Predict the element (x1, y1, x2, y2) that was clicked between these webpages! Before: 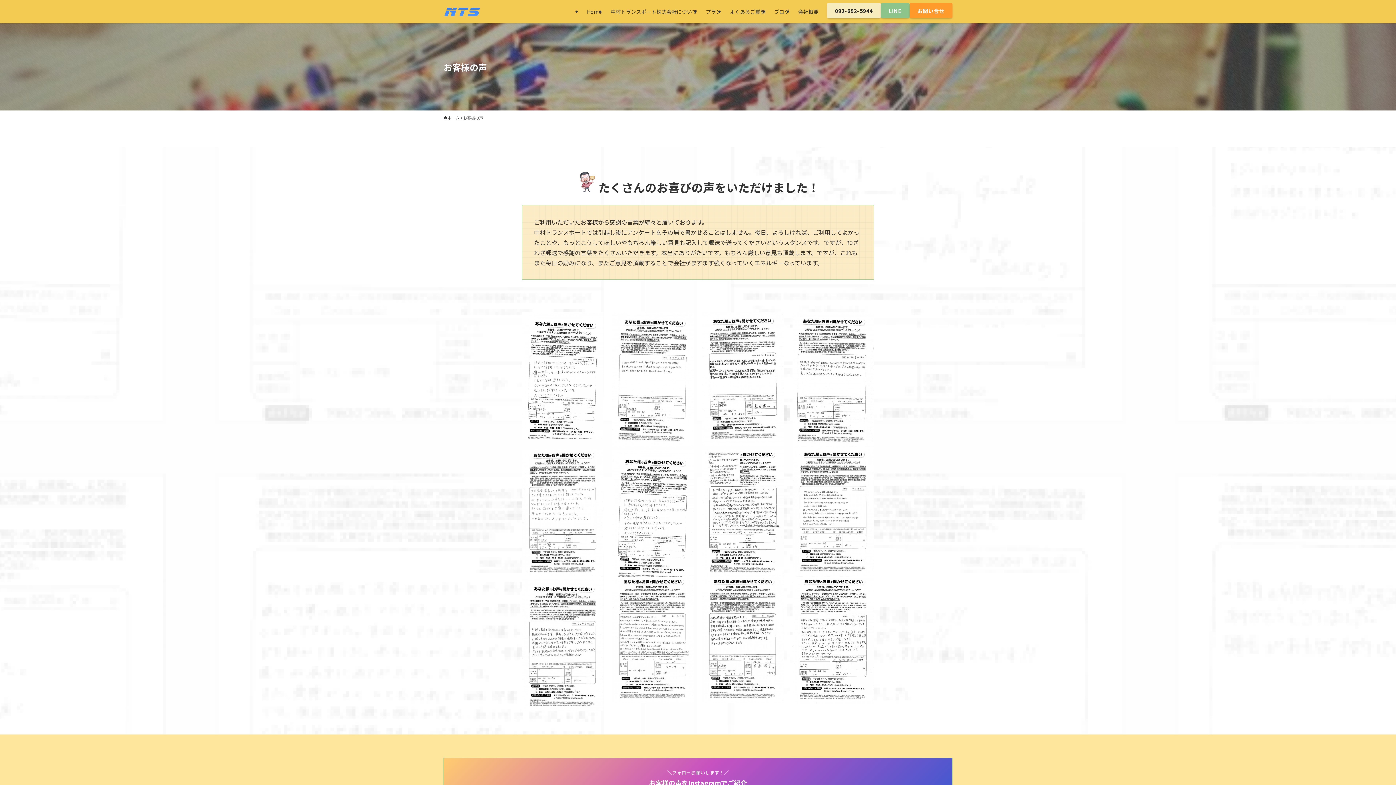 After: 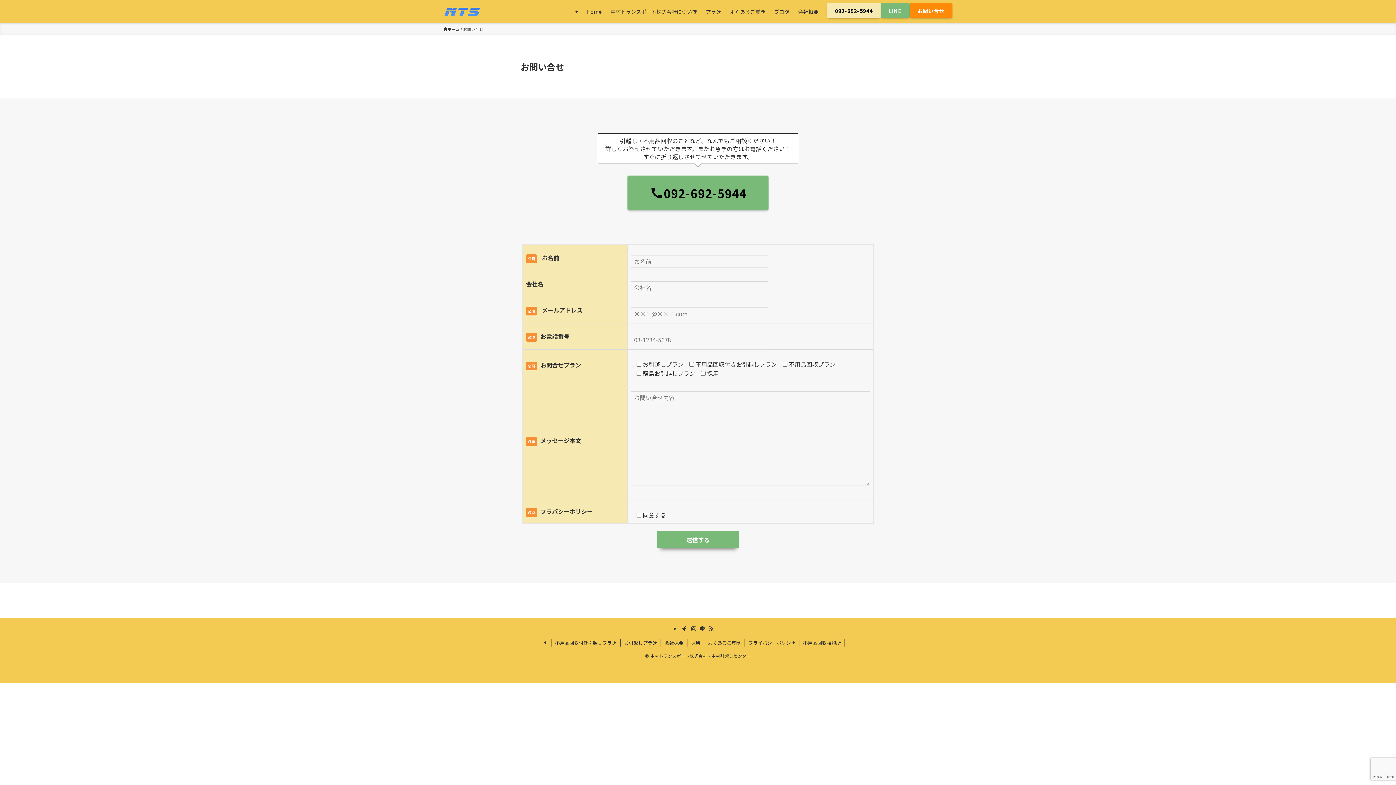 Action: label: お問い合せ bbox: (909, 2, 952, 18)